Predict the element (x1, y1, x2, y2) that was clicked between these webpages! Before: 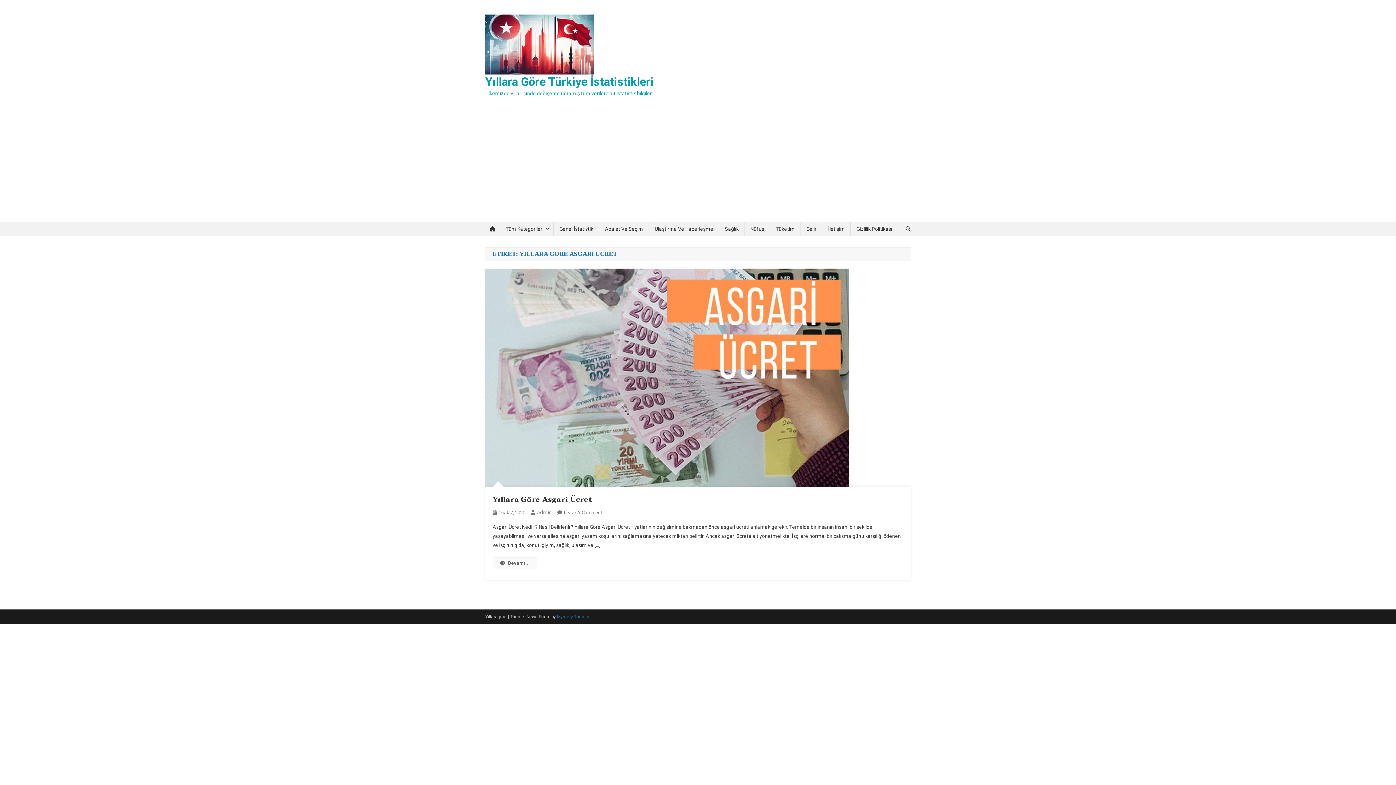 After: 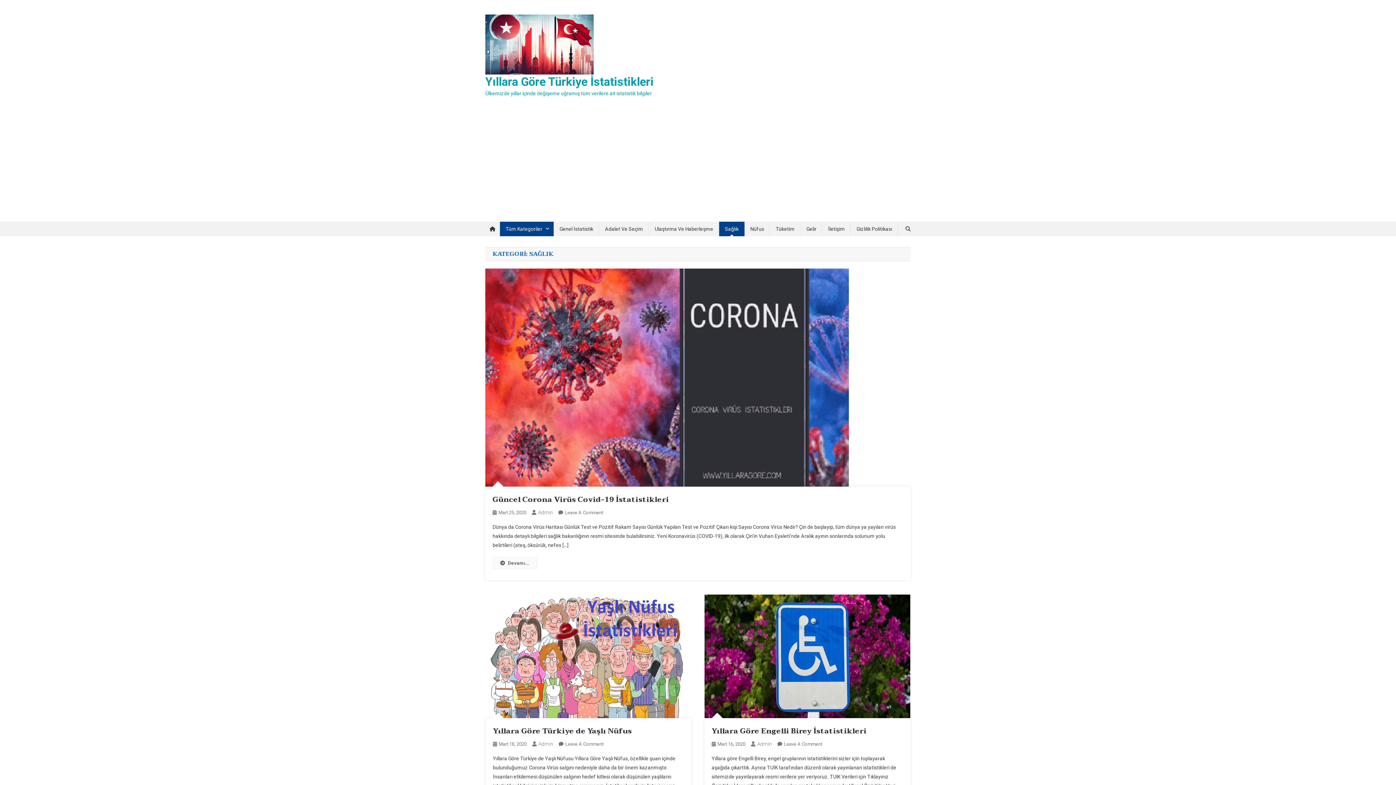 Action: bbox: (719, 221, 744, 236) label: Sağlık